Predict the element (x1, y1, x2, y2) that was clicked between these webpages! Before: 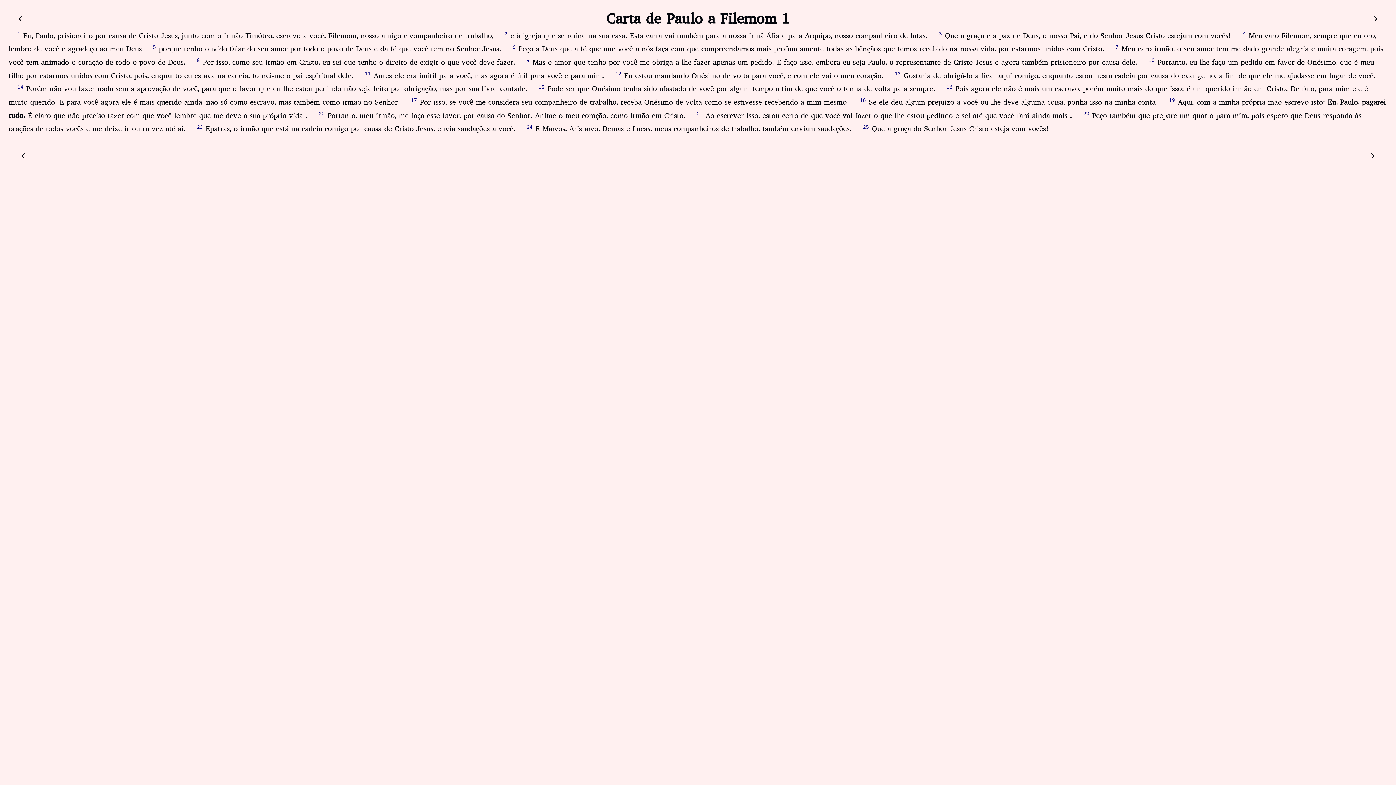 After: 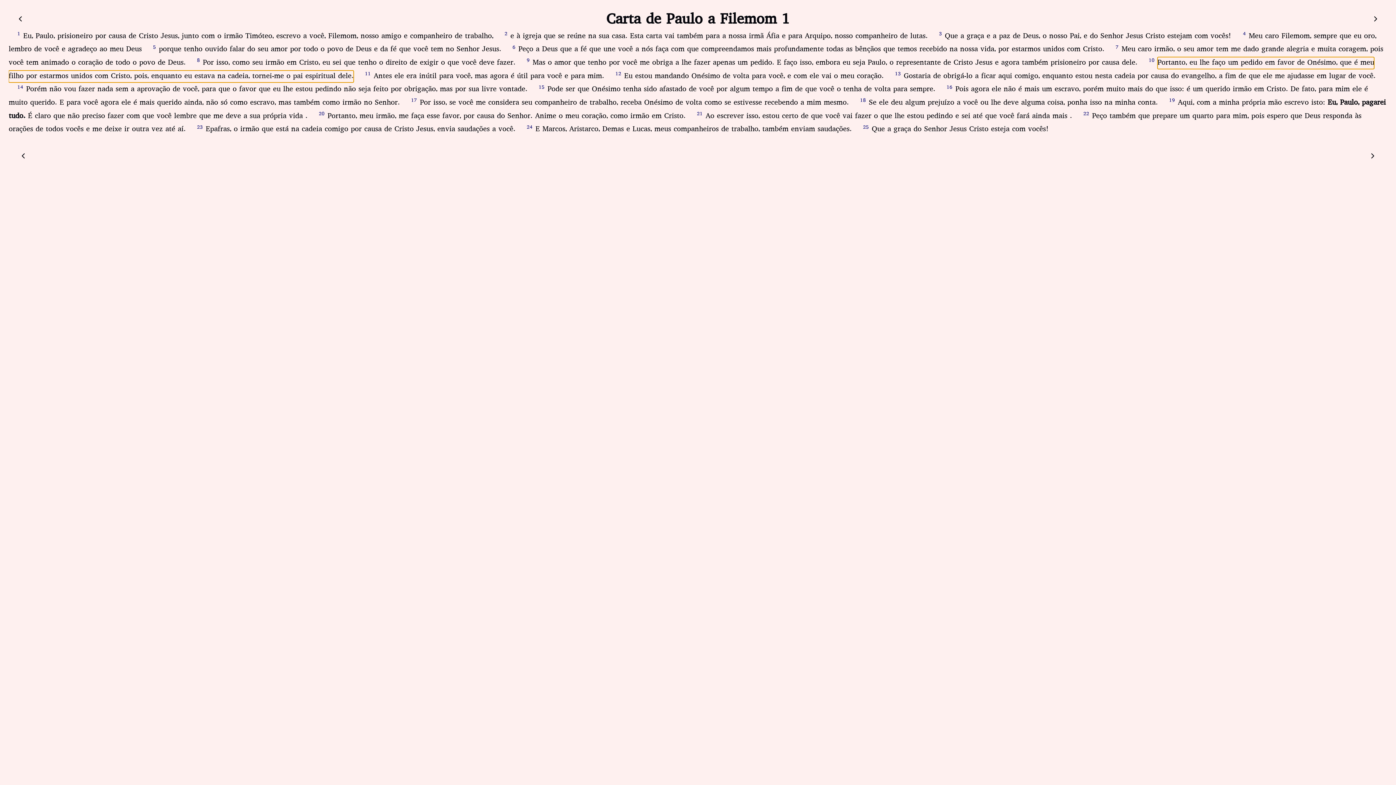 Action: bbox: (1140, 52, 1157, 70) label:    10 